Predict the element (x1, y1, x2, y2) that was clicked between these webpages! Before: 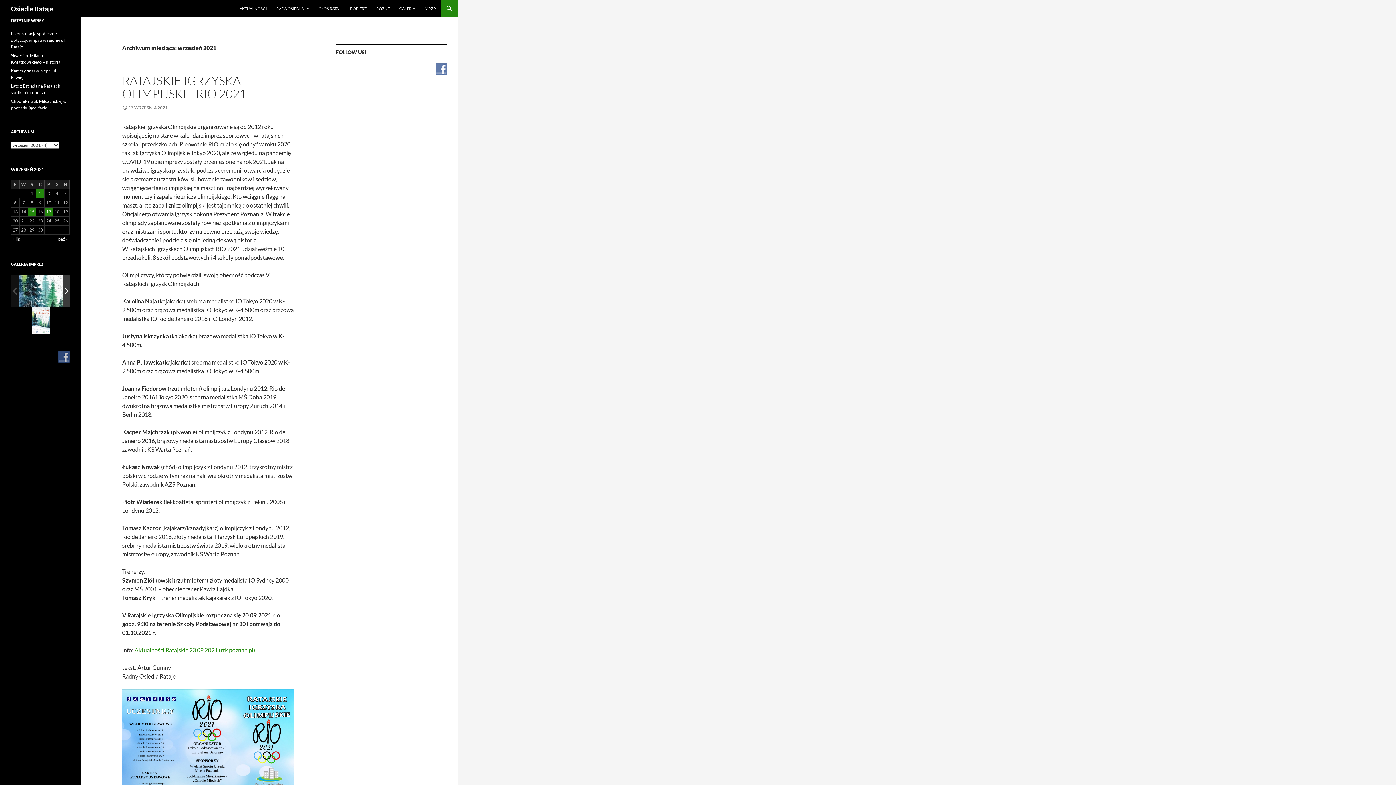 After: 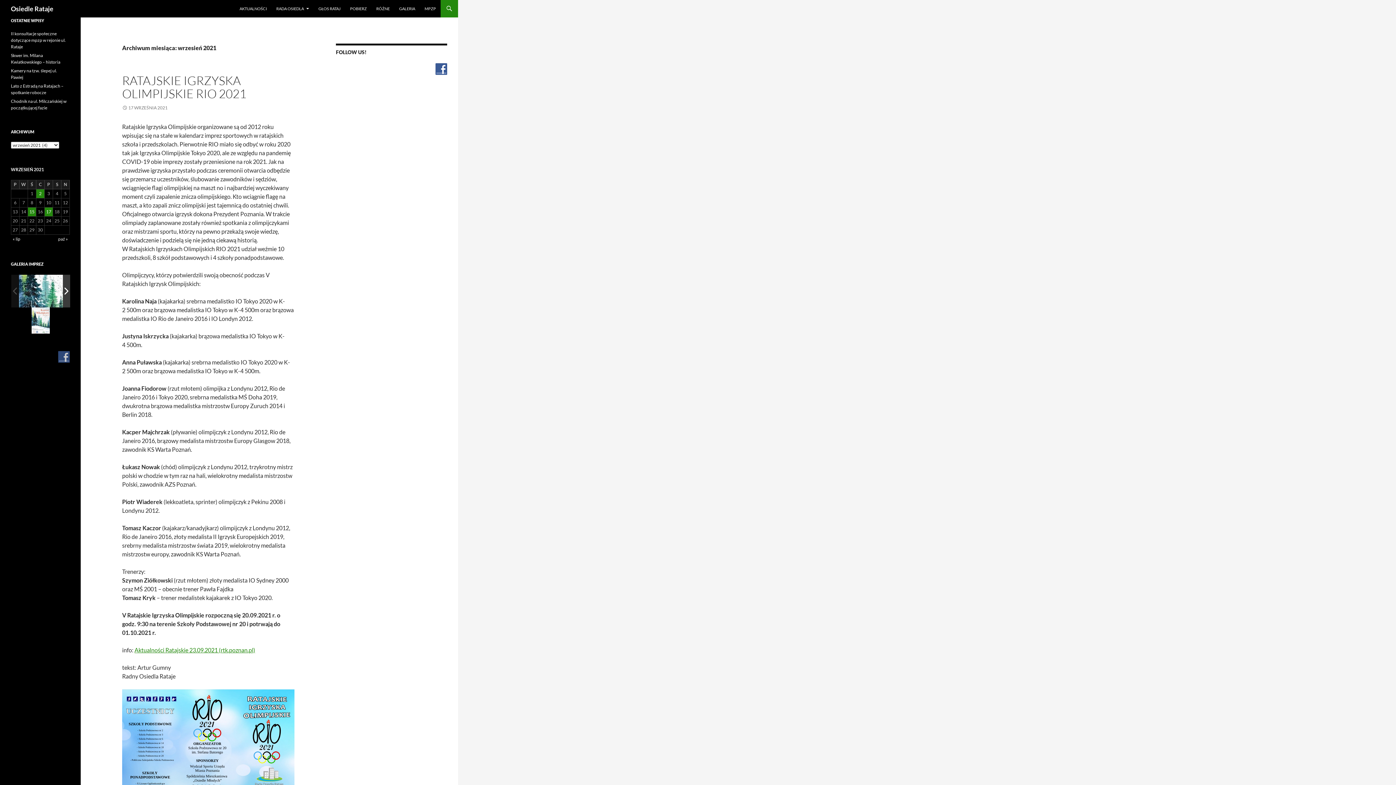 Action: bbox: (432, 65, 447, 72)